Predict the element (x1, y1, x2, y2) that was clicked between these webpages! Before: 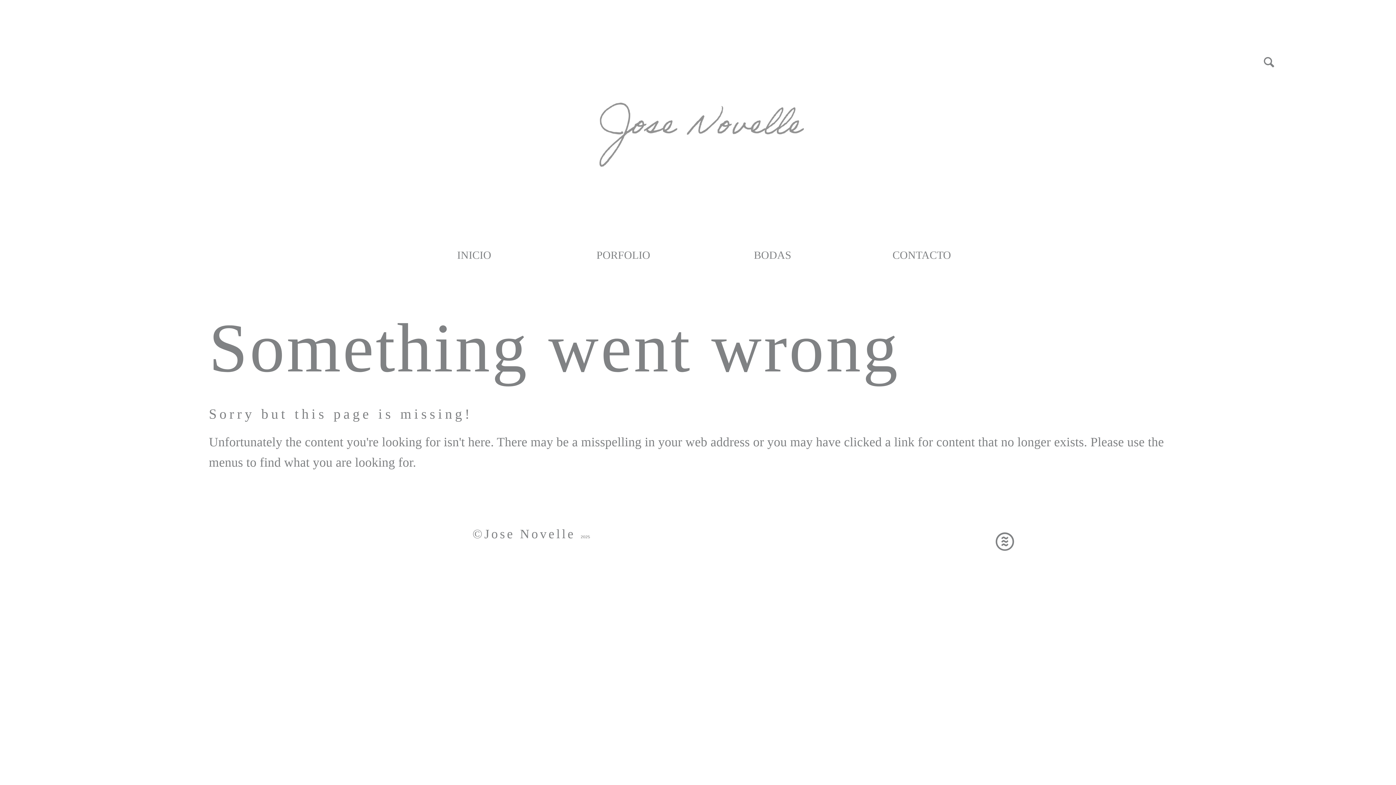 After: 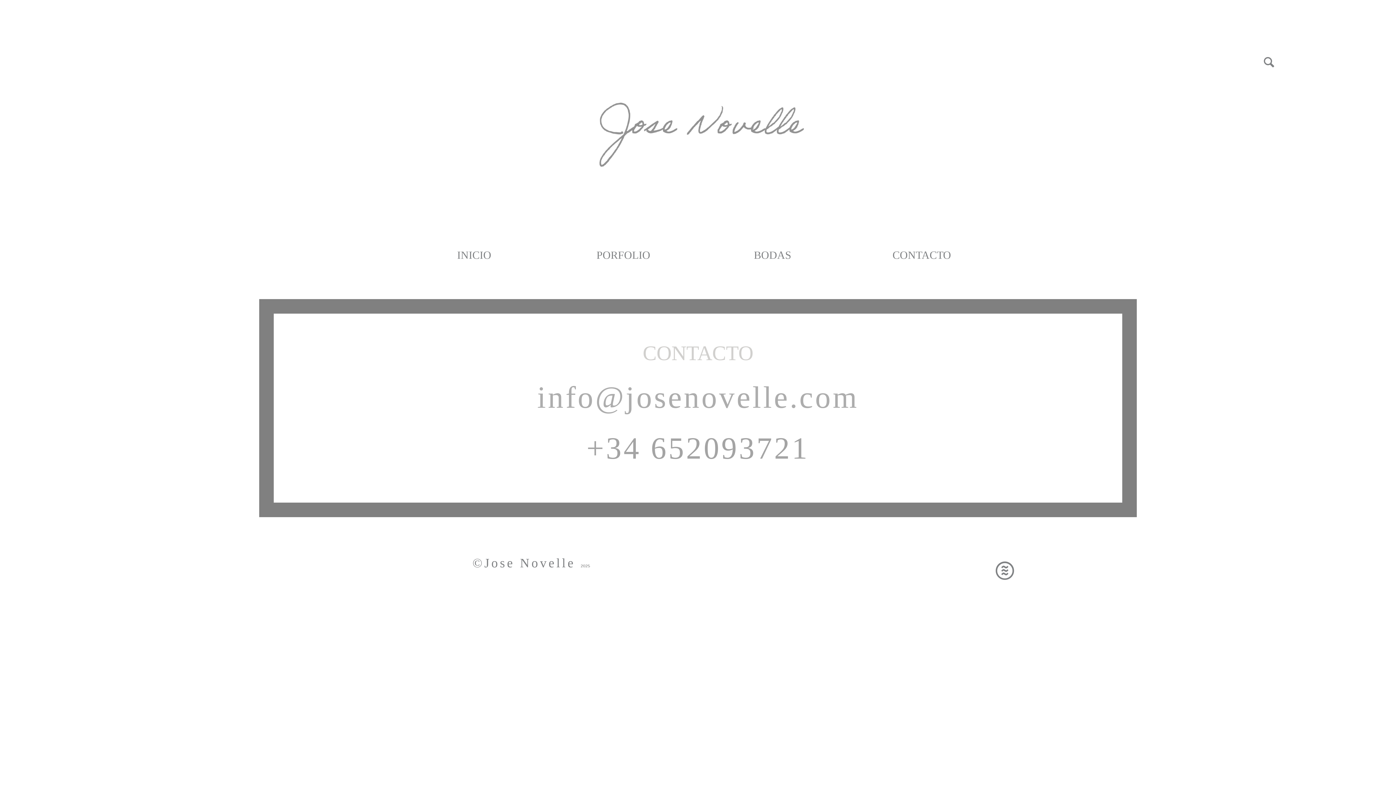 Action: bbox: (892, 248, 951, 261) label: CONTACTO